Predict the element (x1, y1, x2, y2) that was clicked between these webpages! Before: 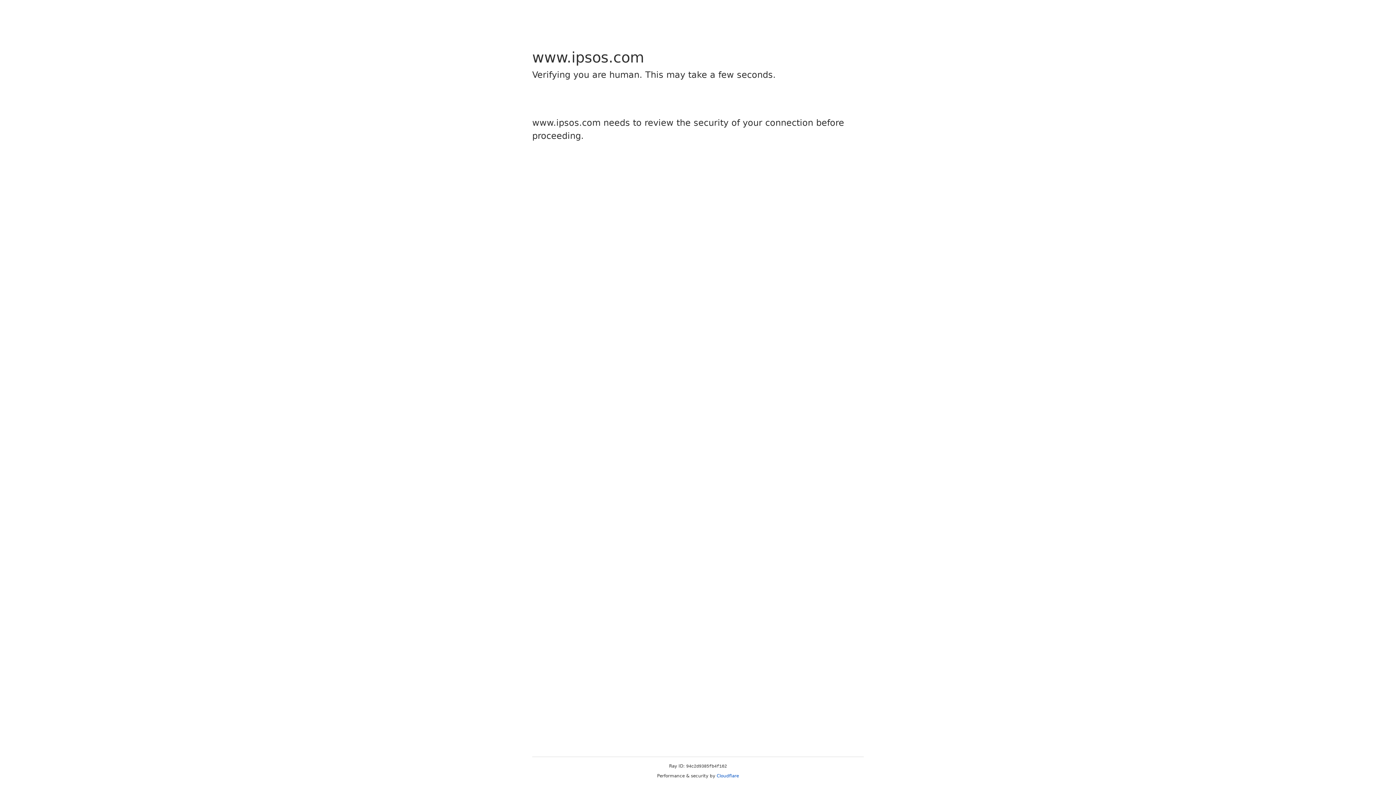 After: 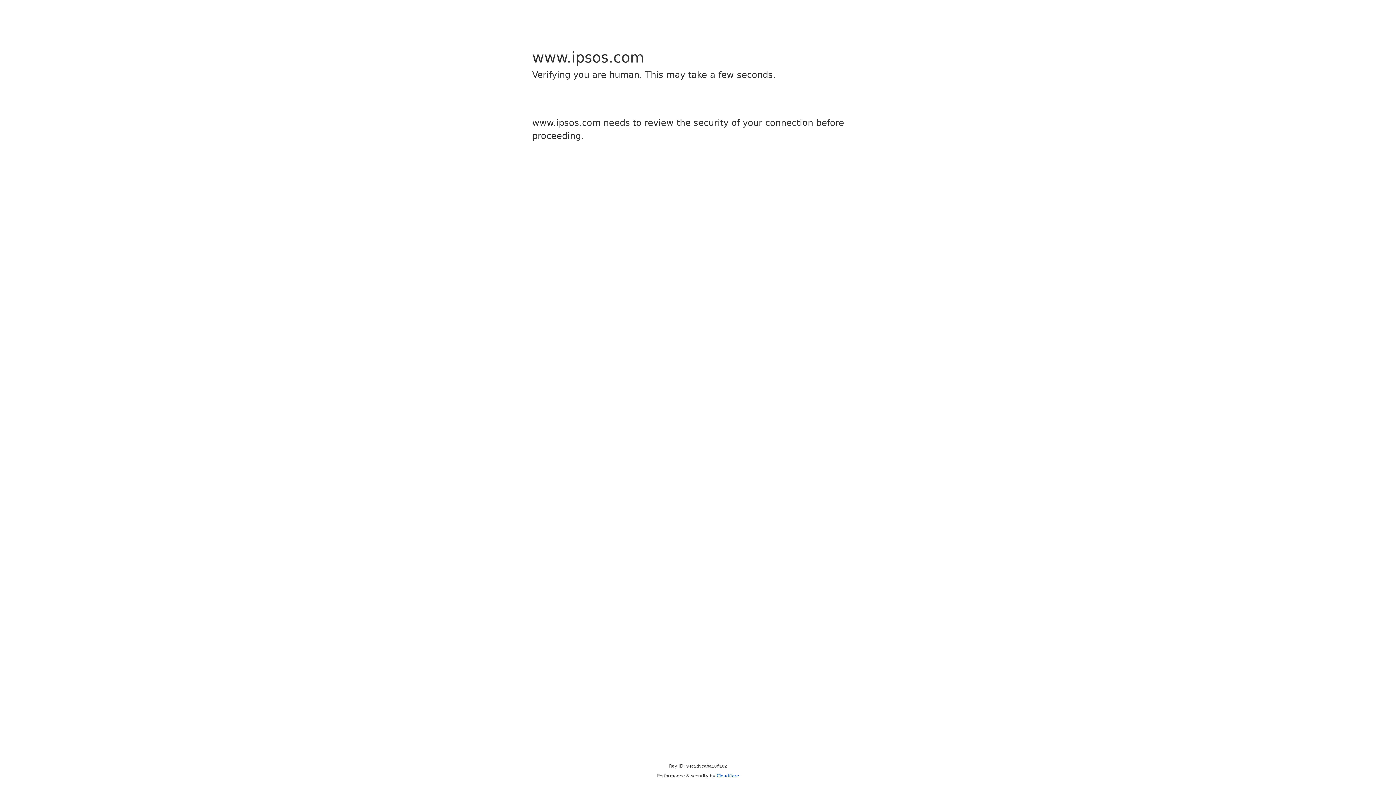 Action: label: Cloudflare bbox: (716, 773, 739, 778)